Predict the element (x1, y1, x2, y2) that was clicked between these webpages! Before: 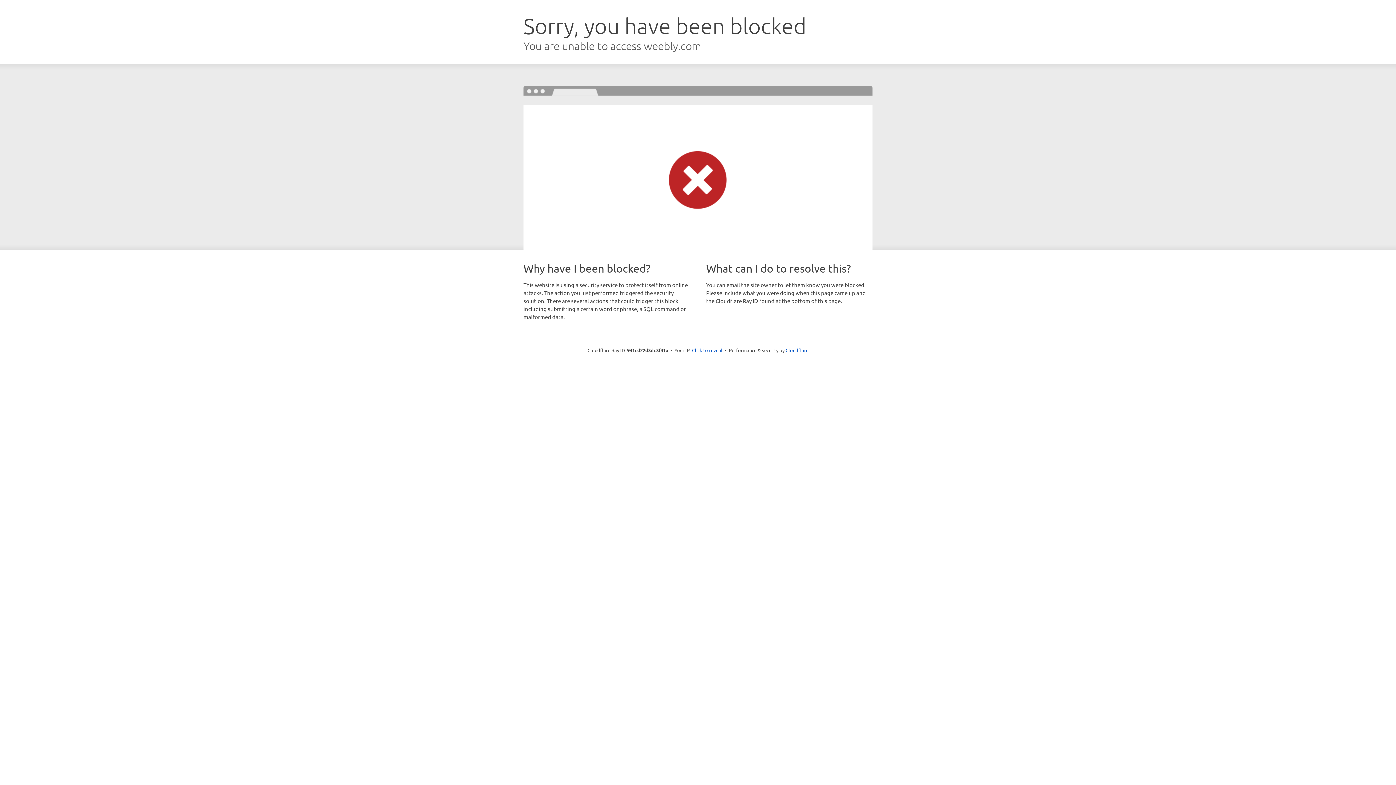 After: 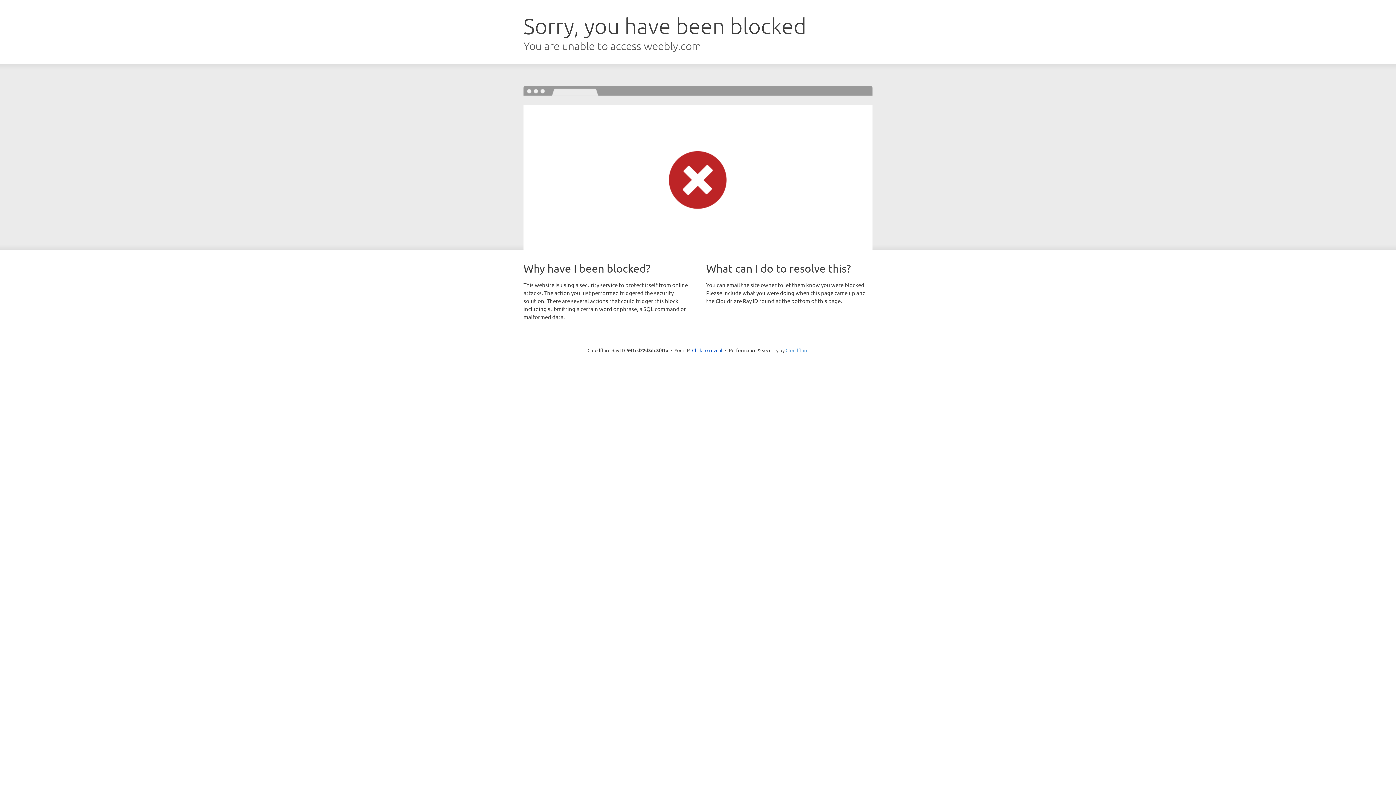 Action: bbox: (785, 347, 808, 353) label: Cloudflare